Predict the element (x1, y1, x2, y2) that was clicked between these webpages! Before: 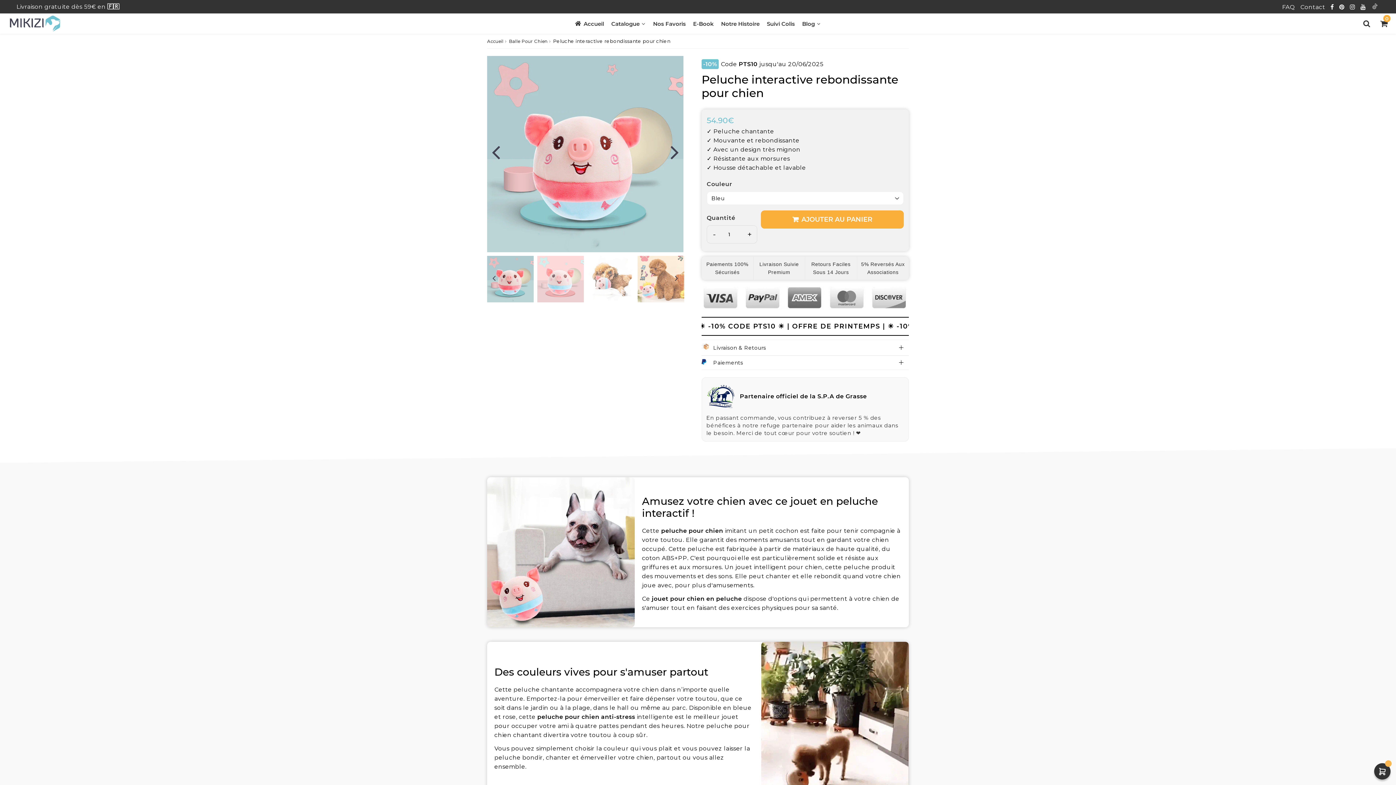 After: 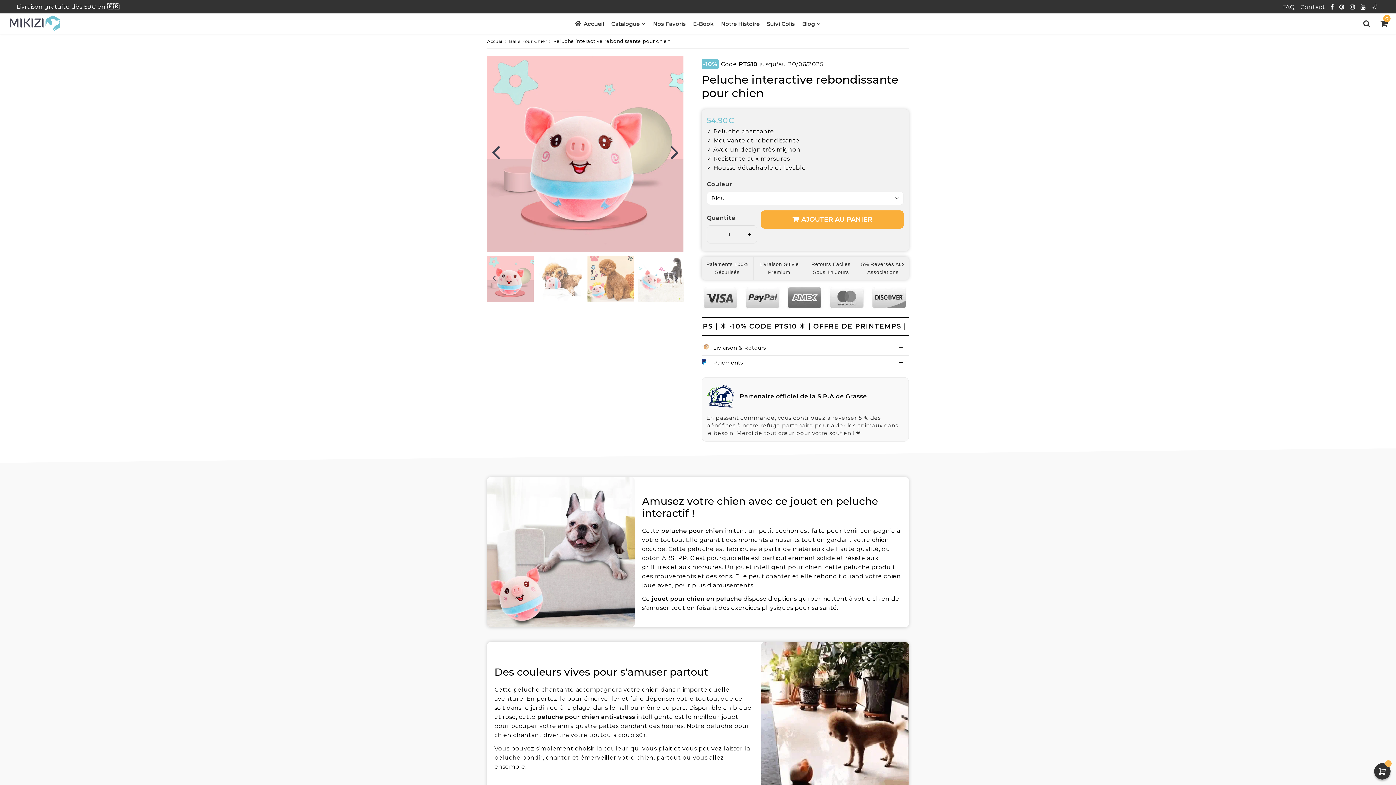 Action: bbox: (668, 273, 685, 283) label: Next